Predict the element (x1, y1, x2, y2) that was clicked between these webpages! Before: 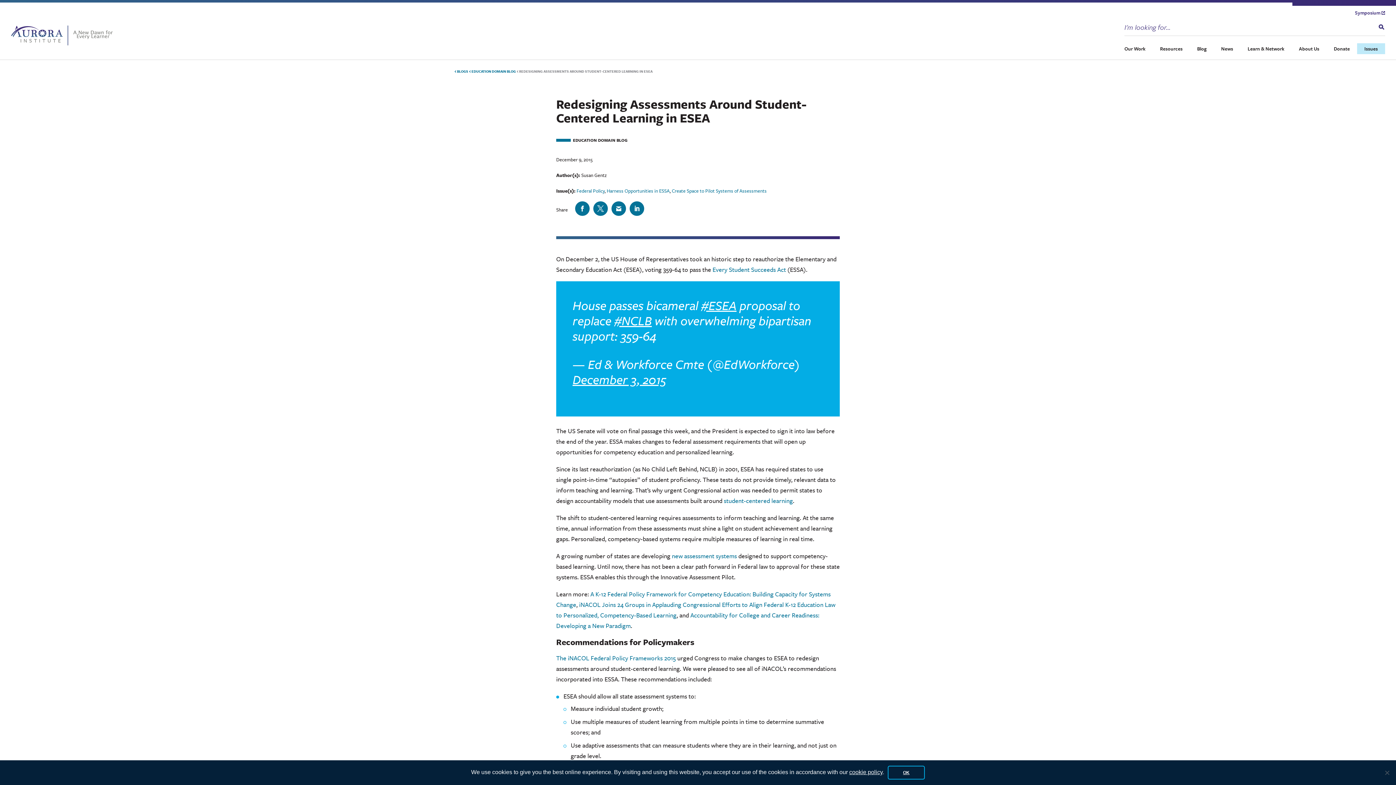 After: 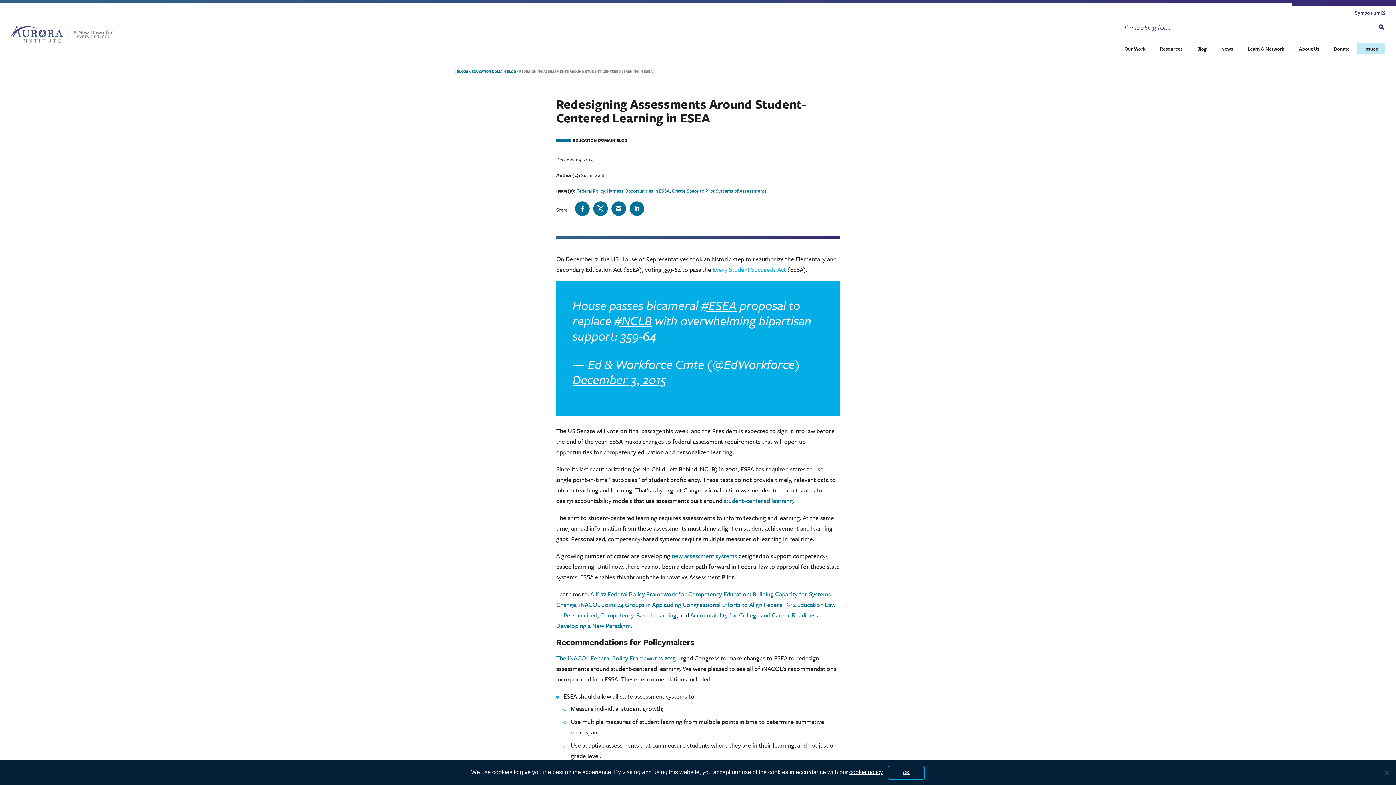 Action: bbox: (712, 265, 786, 274) label: Every Student Succeeds Act